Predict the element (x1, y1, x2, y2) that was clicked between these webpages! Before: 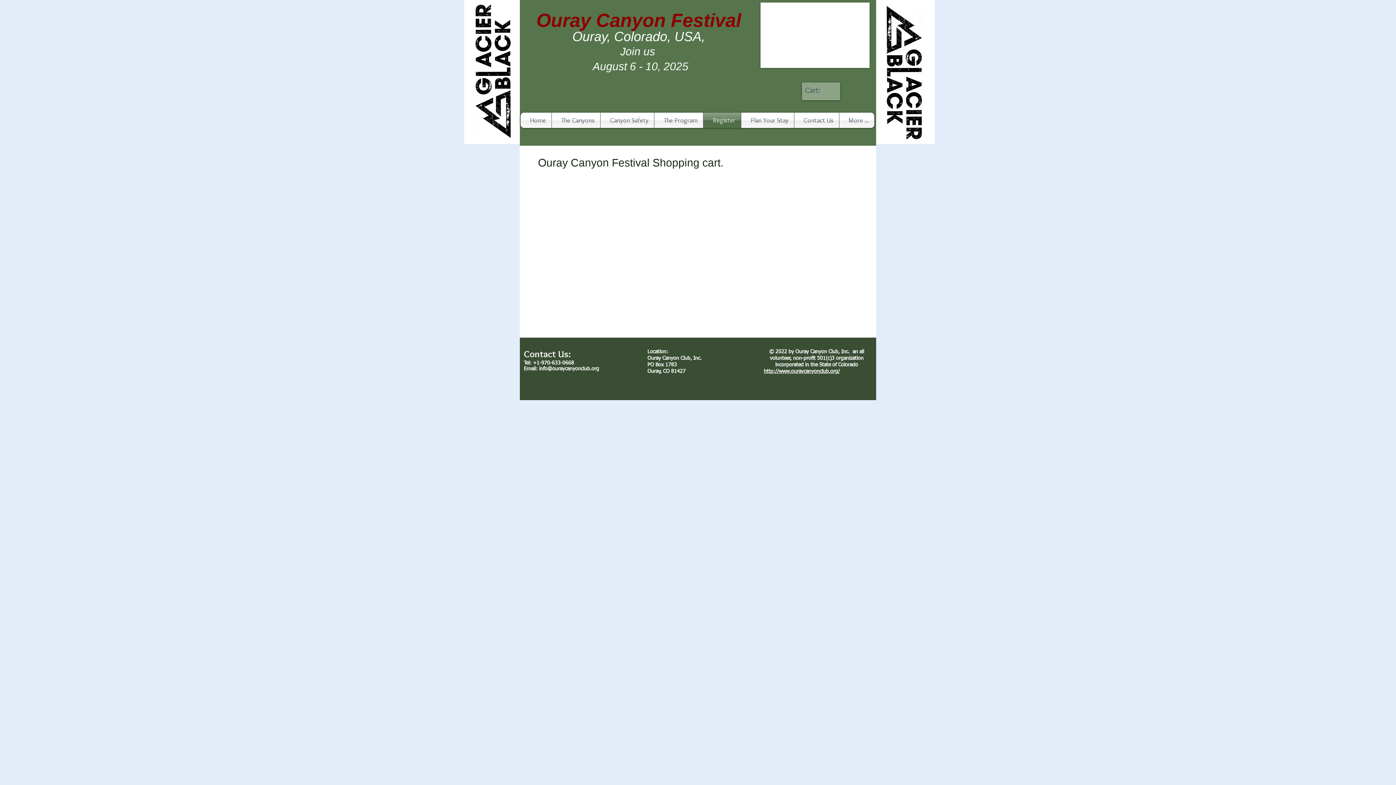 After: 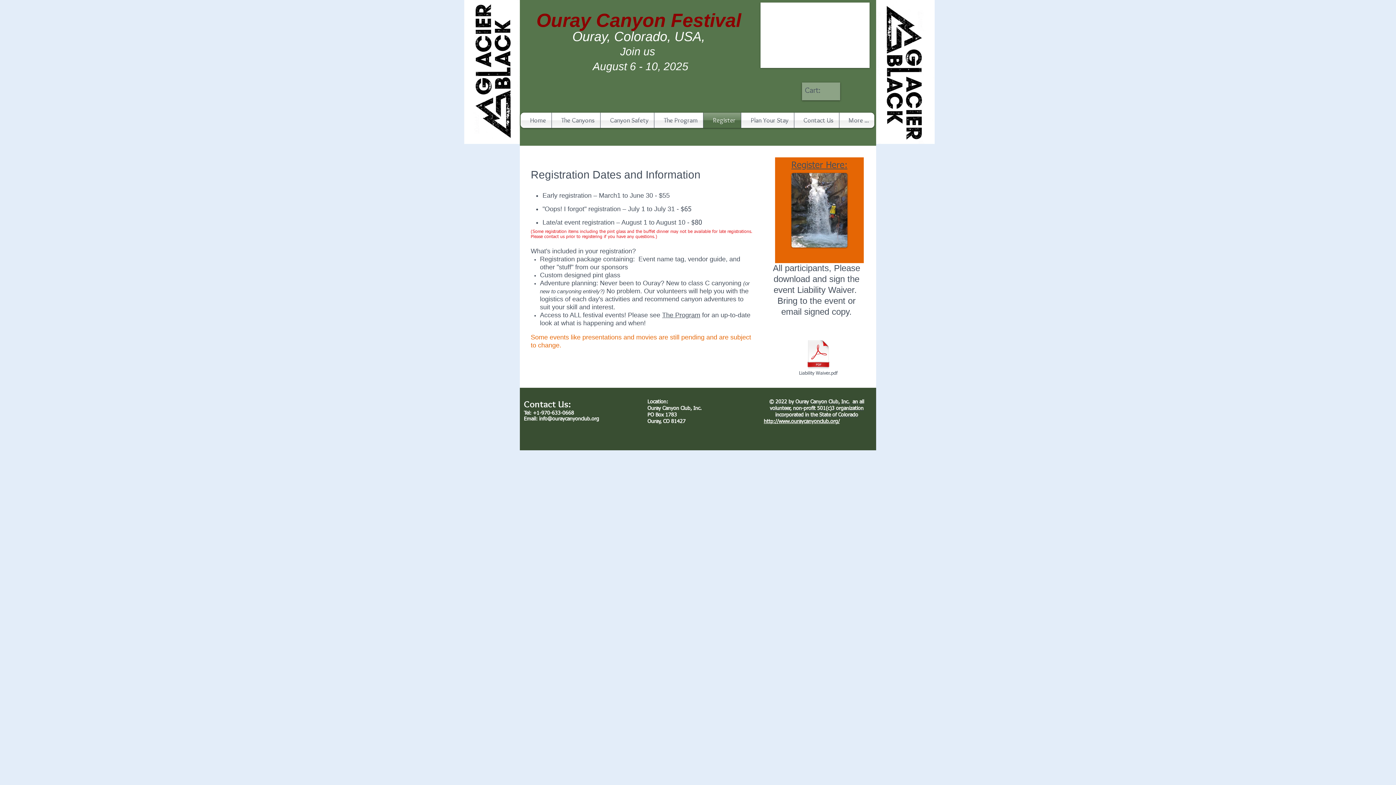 Action: bbox: (703, 112, 741, 128) label: Register